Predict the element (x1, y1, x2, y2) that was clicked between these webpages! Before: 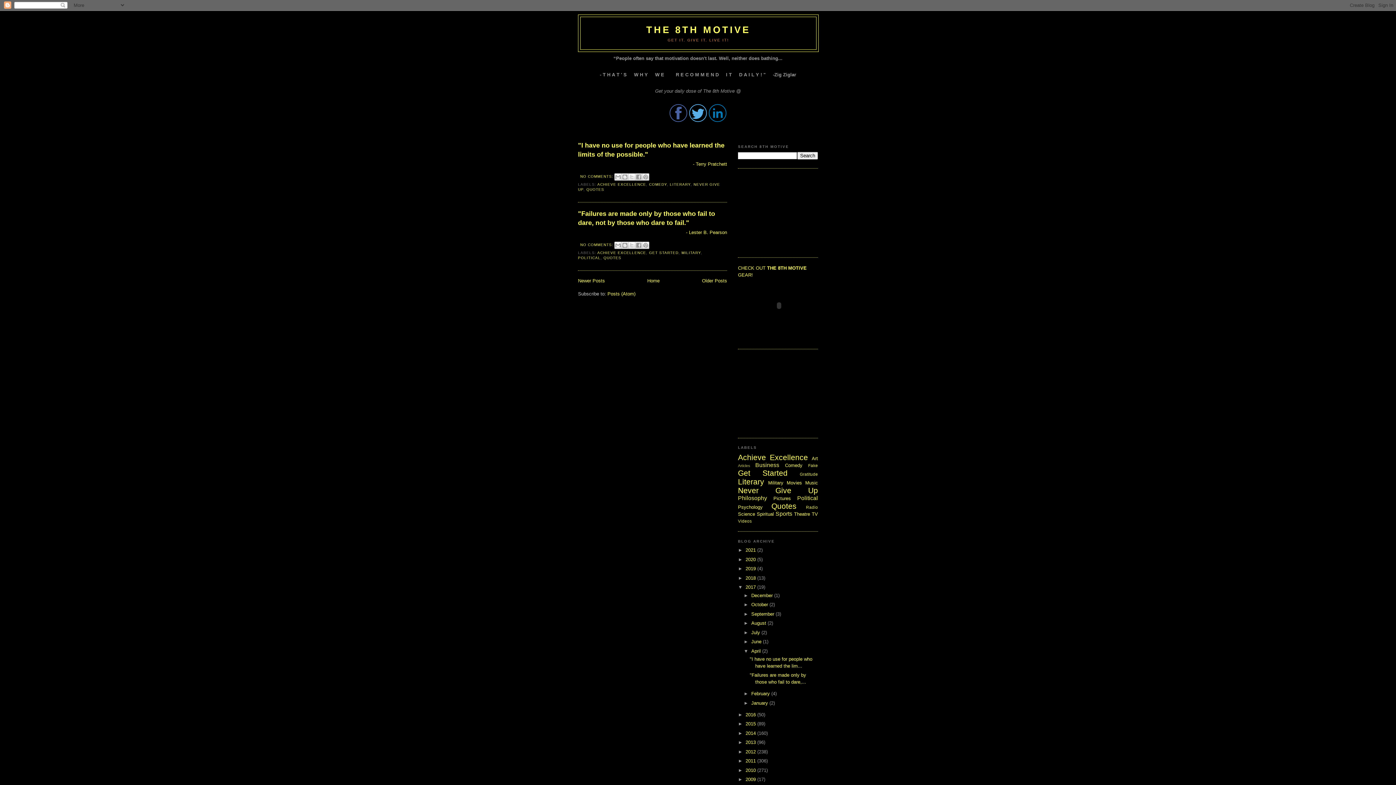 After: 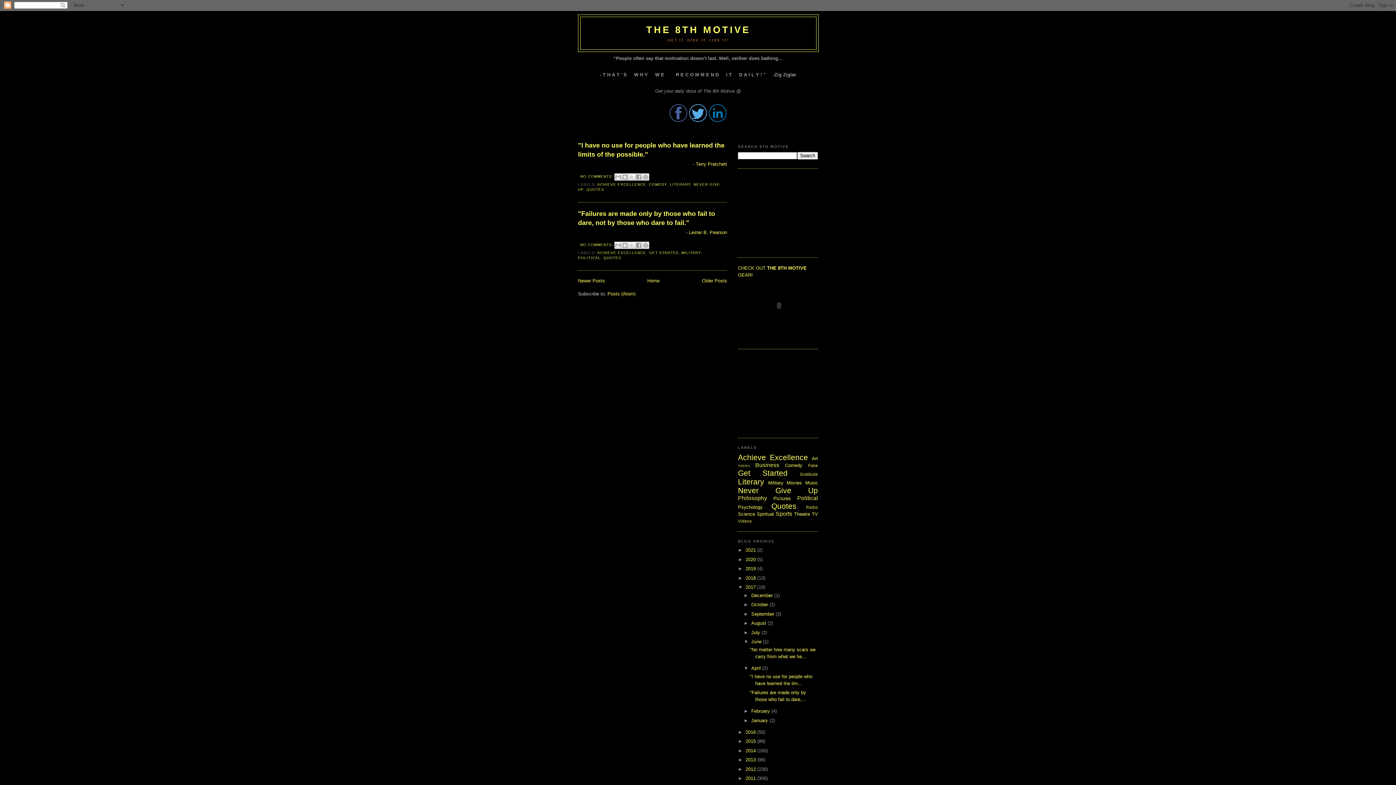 Action: bbox: (743, 639, 751, 644) label: ►  